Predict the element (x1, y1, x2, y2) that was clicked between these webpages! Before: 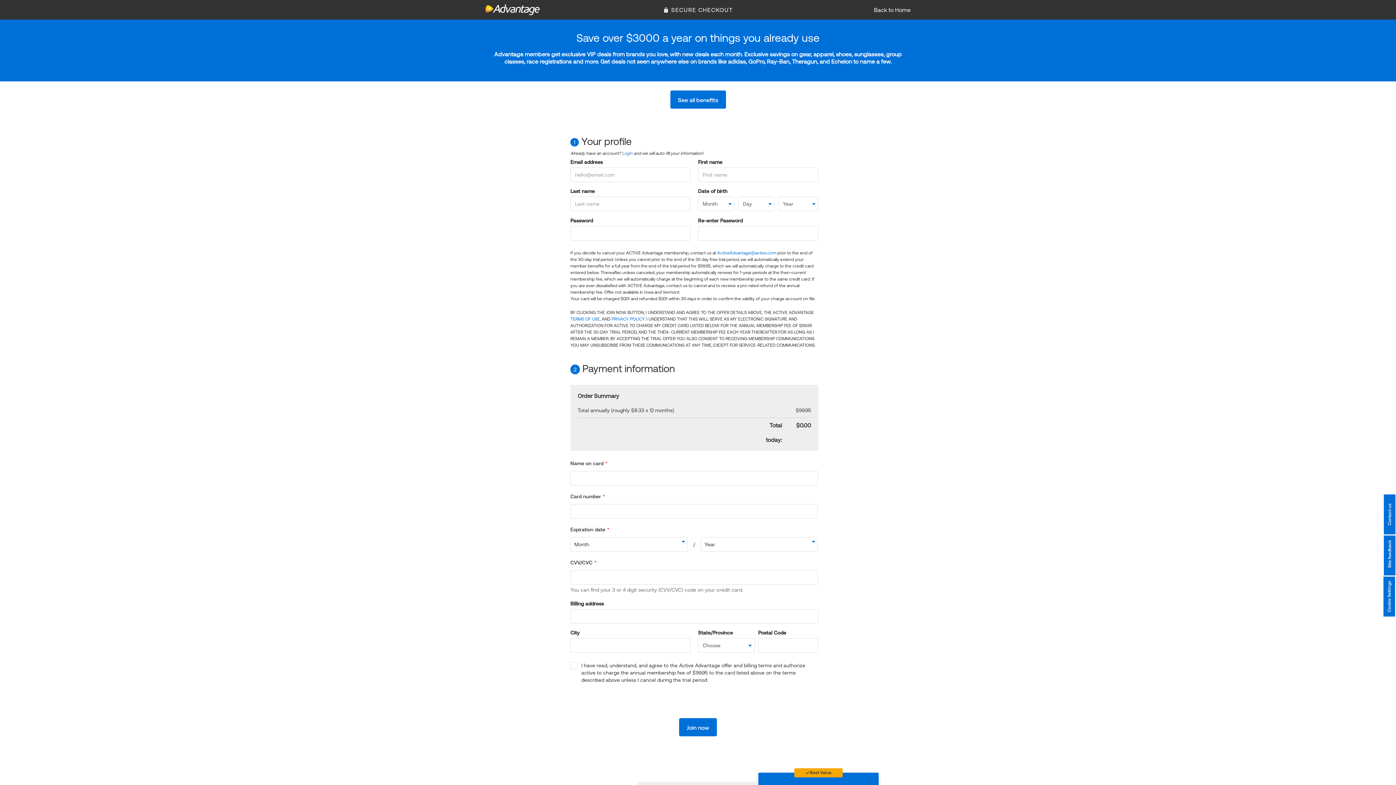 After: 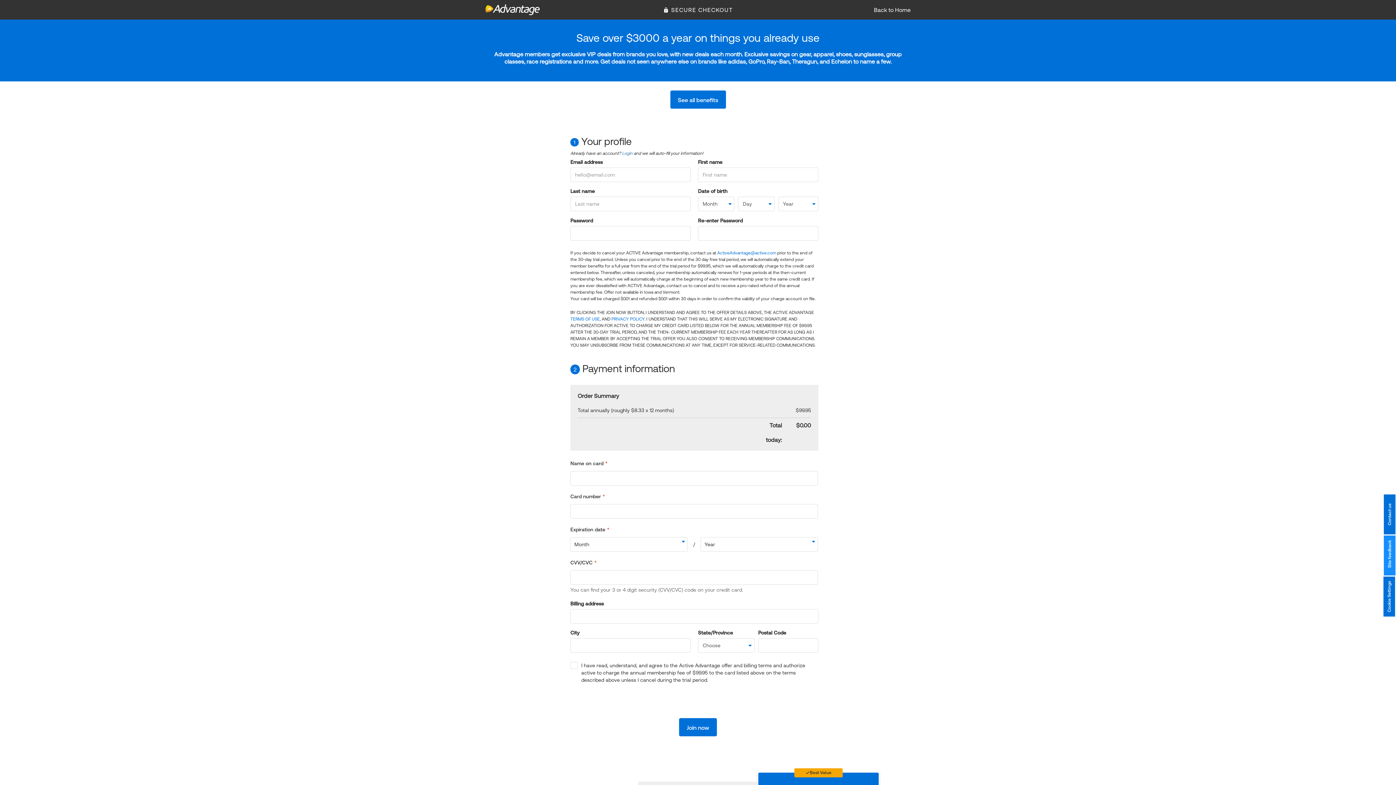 Action: label: Site feedback bbox: (1384, 535, 1395, 575)